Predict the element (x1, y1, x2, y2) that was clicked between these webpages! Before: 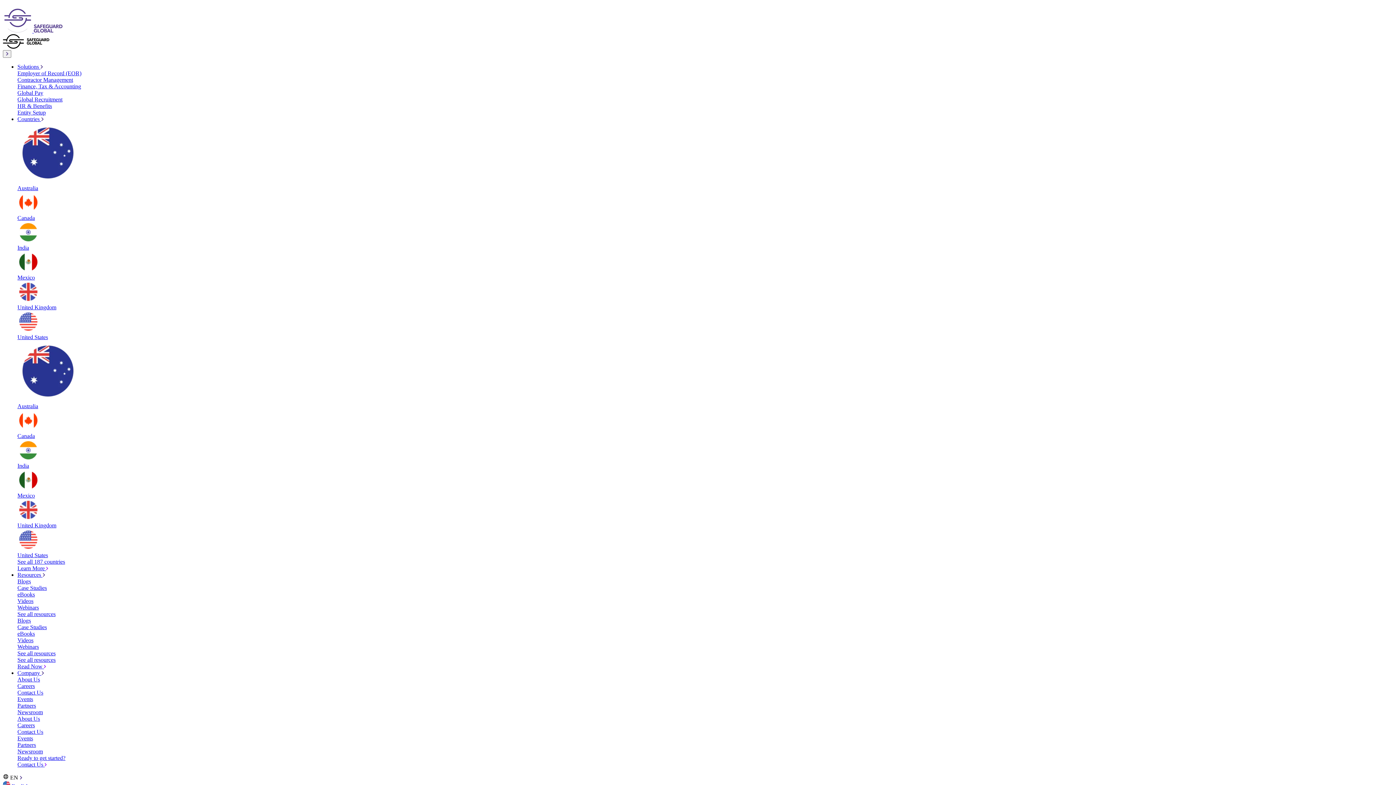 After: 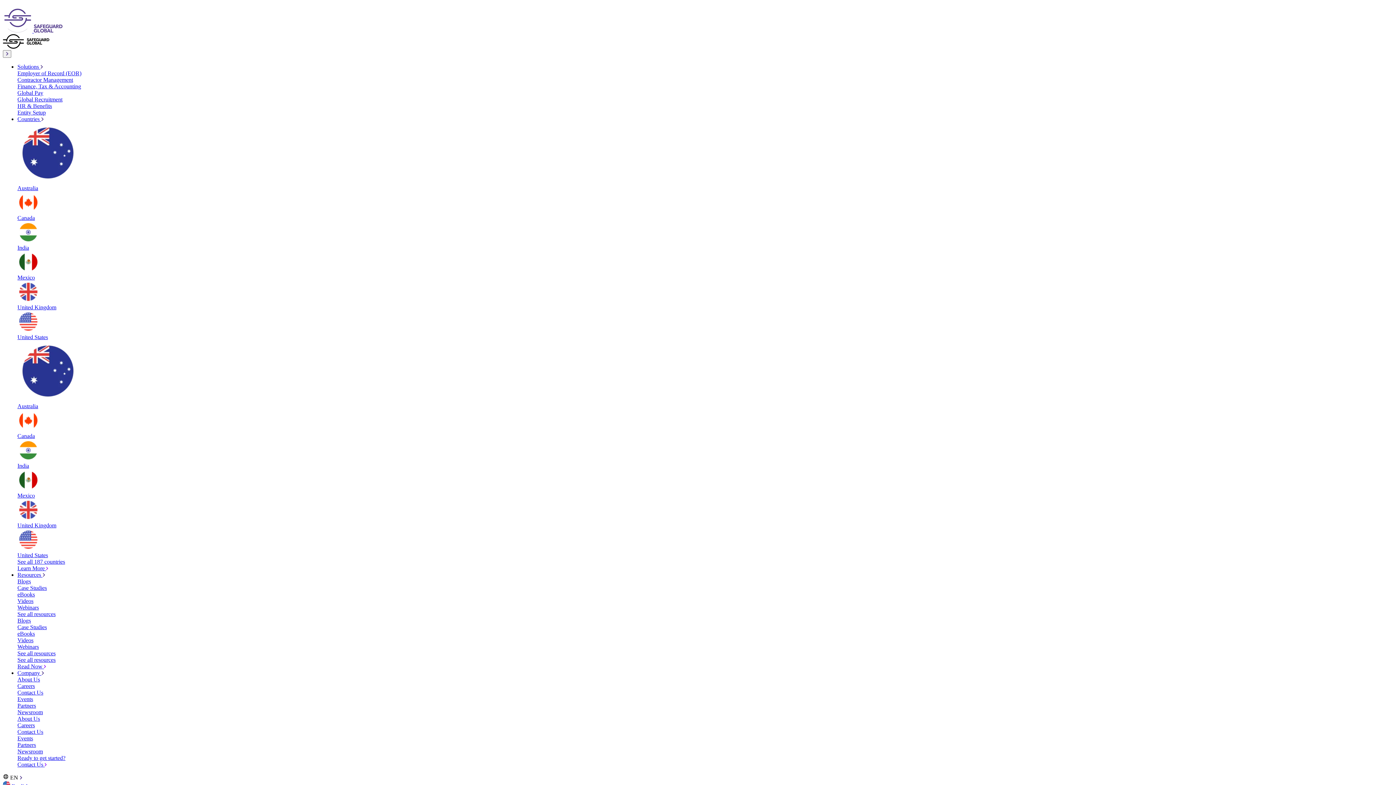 Action: bbox: (17, 116, 43, 122) label: Countries 